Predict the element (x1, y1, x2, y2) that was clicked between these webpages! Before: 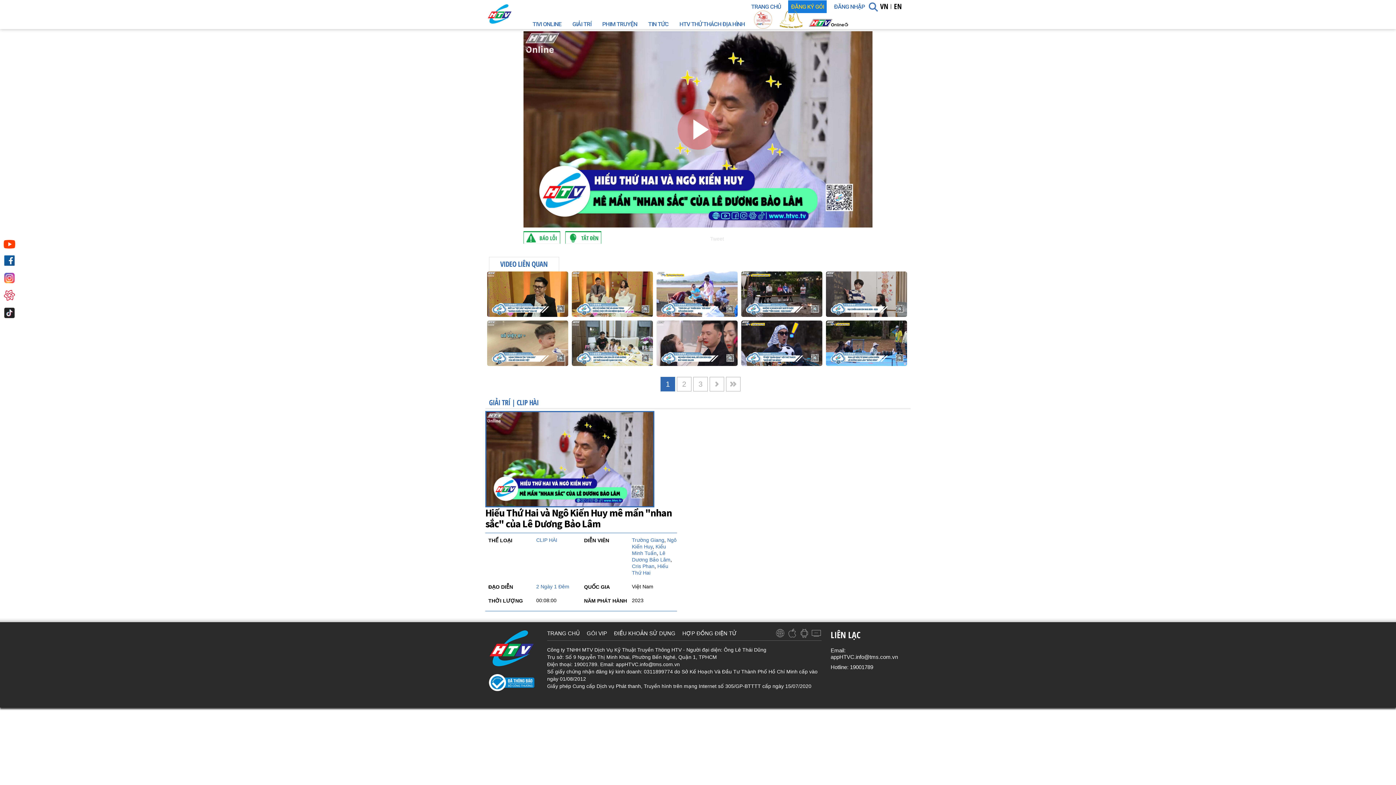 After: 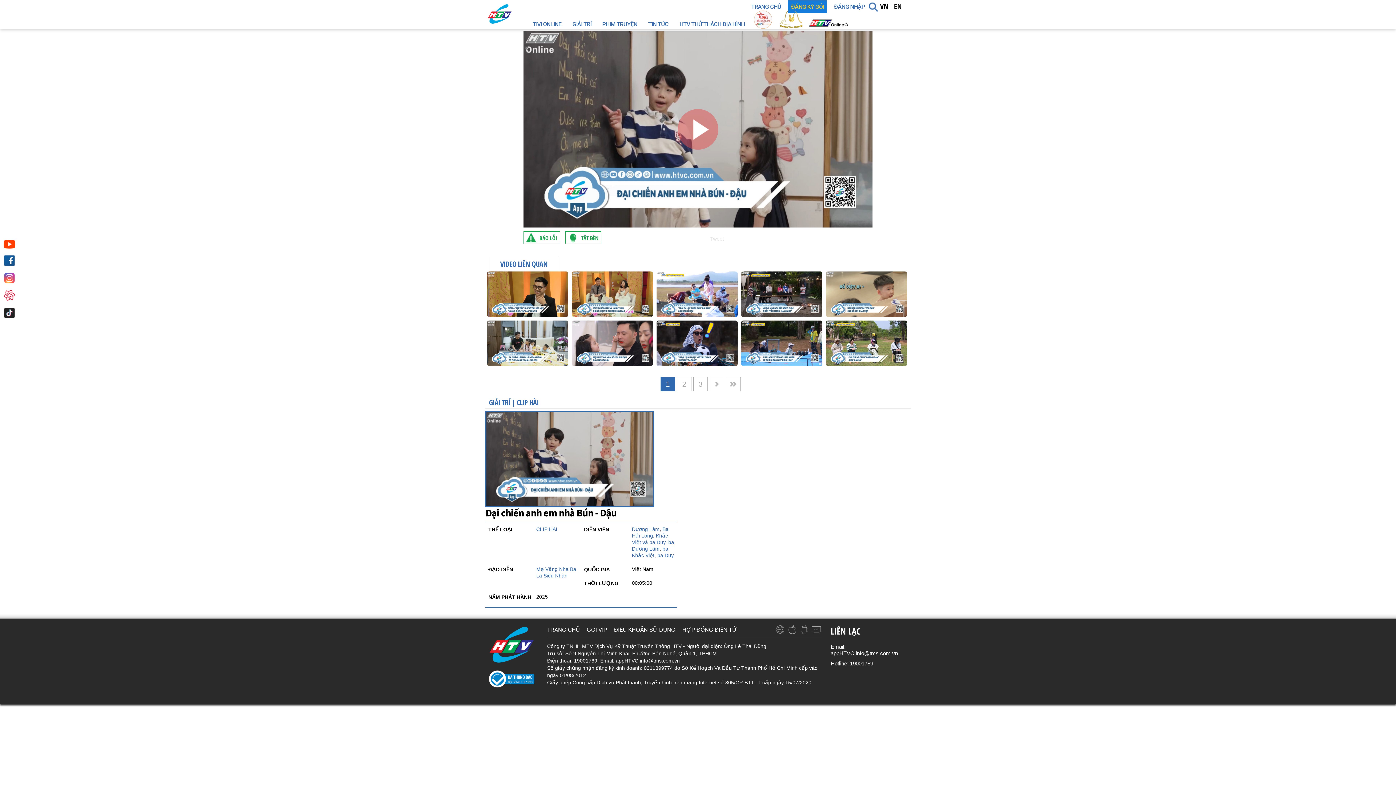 Action: bbox: (826, 271, 907, 317)